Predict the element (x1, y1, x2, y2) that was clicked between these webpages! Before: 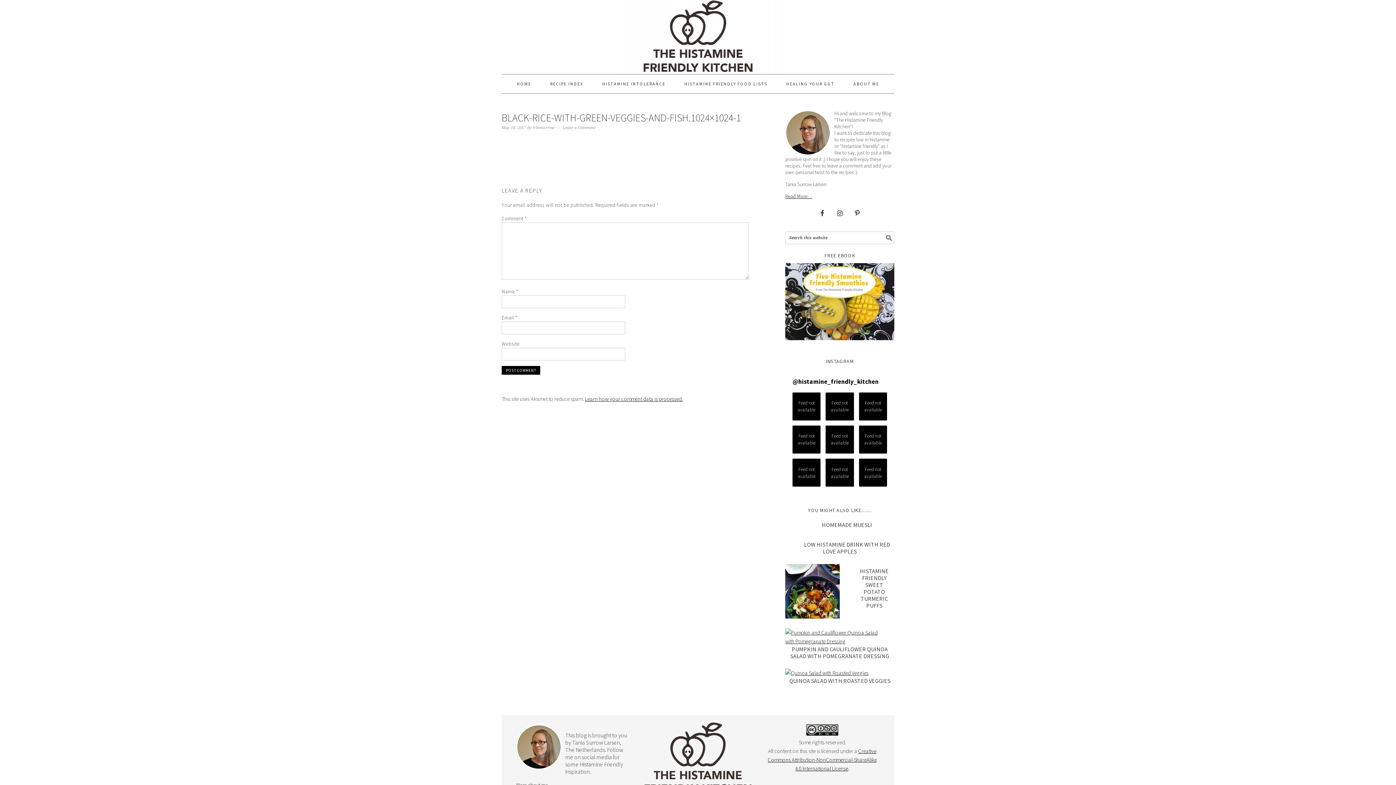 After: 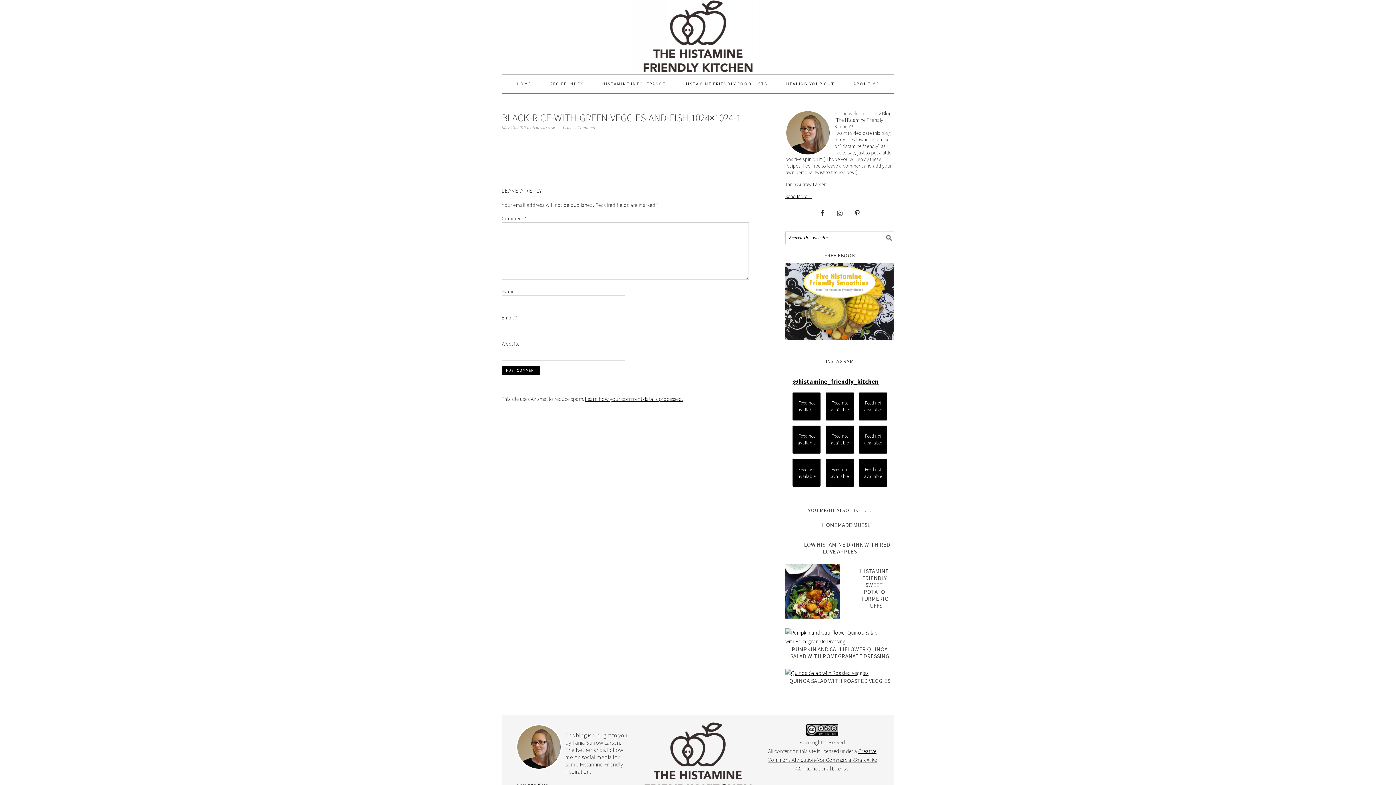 Action: label: @histamine_friendly_kitchen bbox: (792, 377, 878, 385)